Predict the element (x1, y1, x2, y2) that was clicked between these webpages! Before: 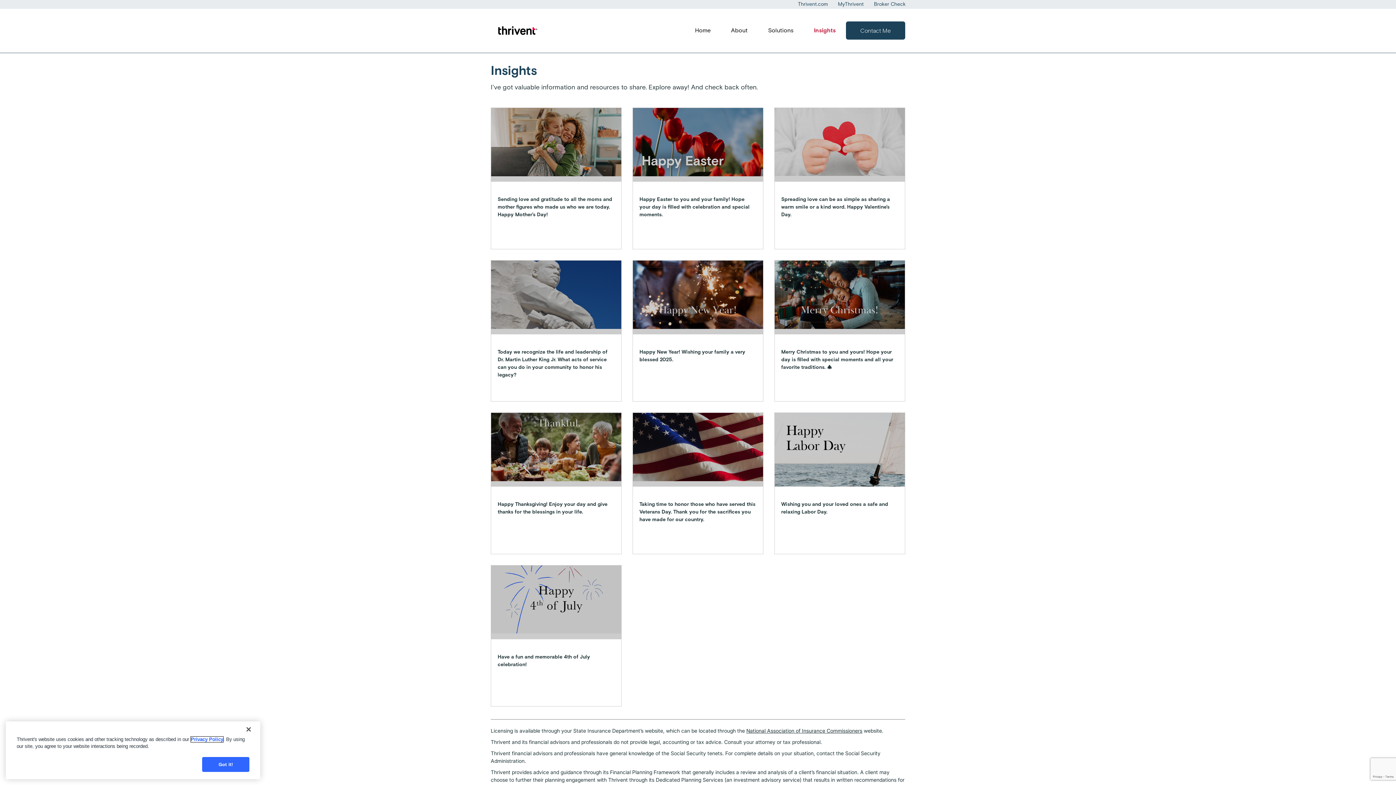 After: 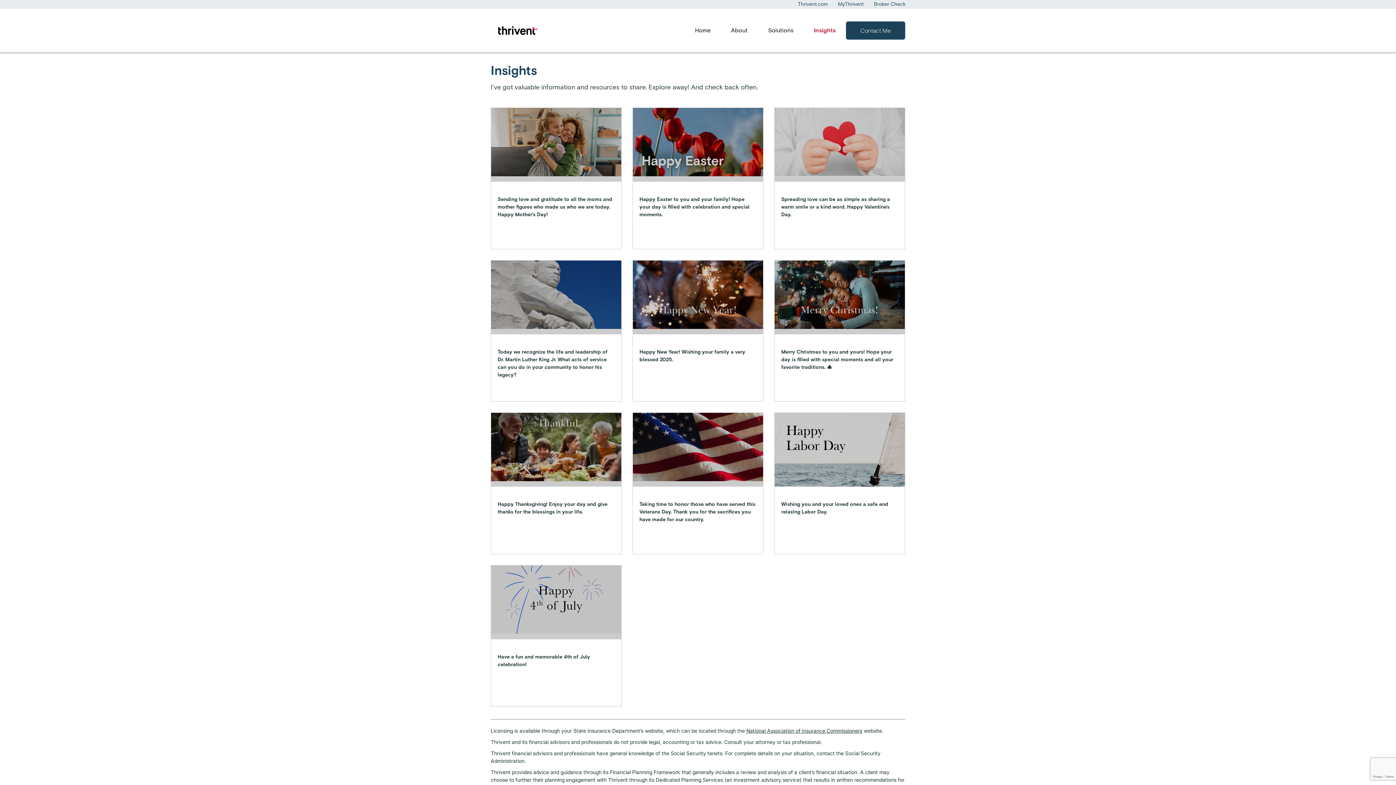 Action: bbox: (240, 721, 256, 737) label: Close